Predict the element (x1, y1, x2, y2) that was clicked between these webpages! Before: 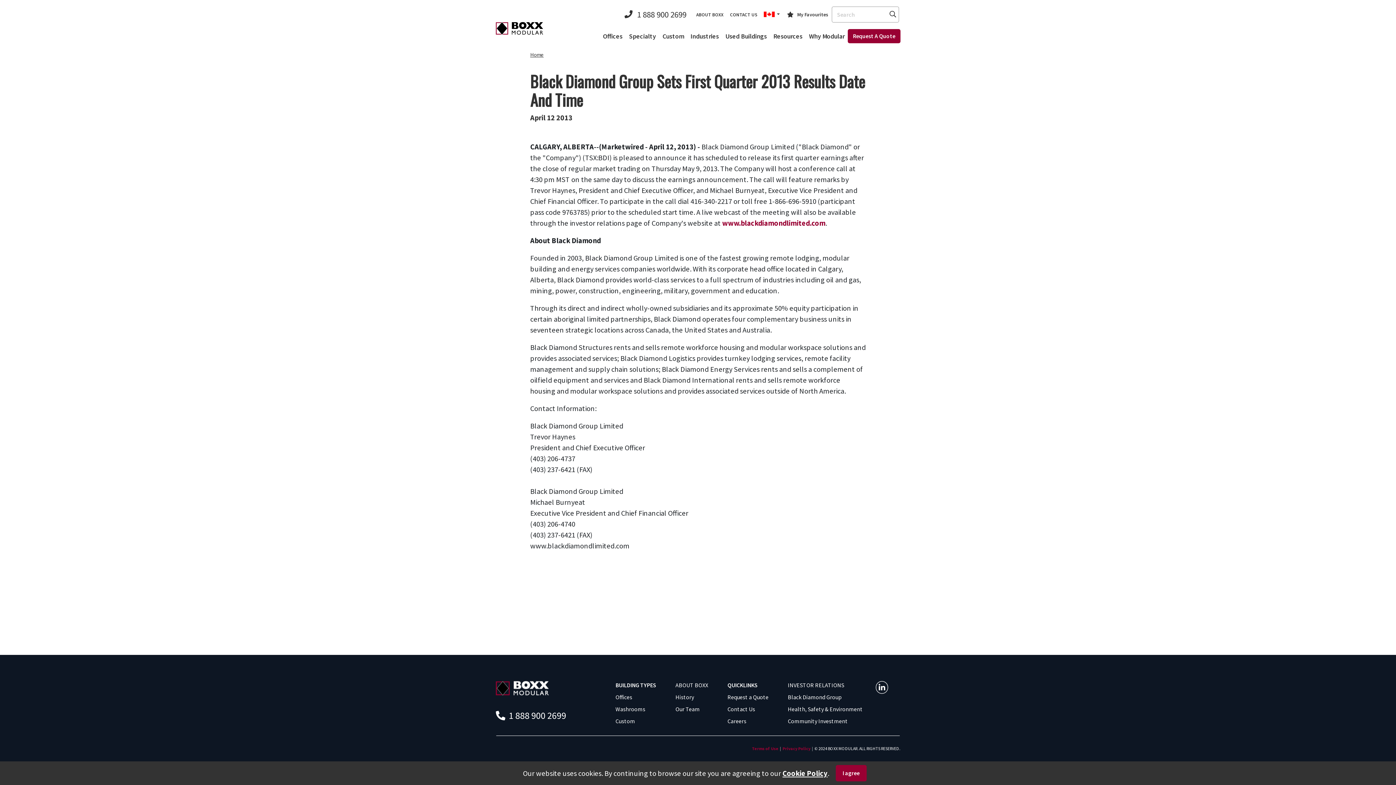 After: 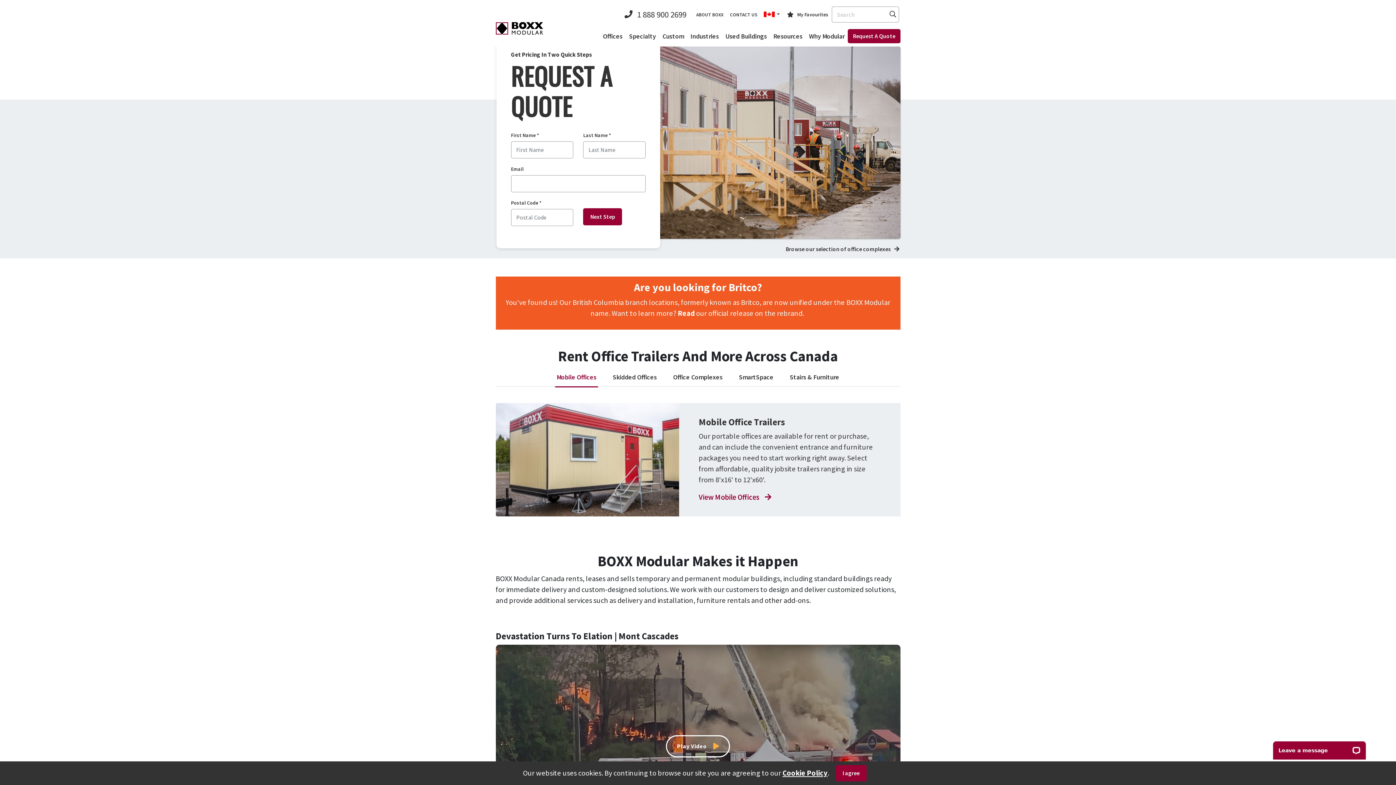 Action: bbox: (495, 16, 543, 39)